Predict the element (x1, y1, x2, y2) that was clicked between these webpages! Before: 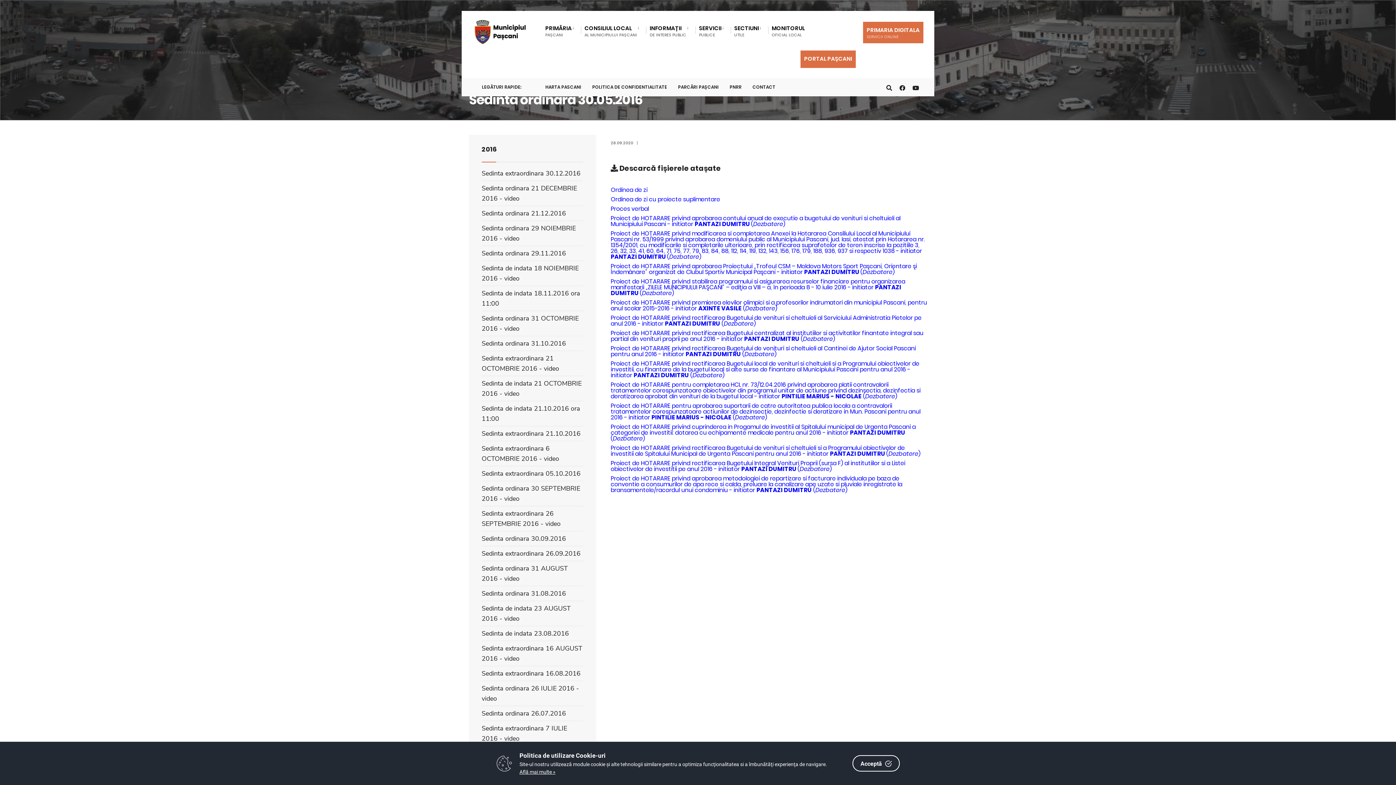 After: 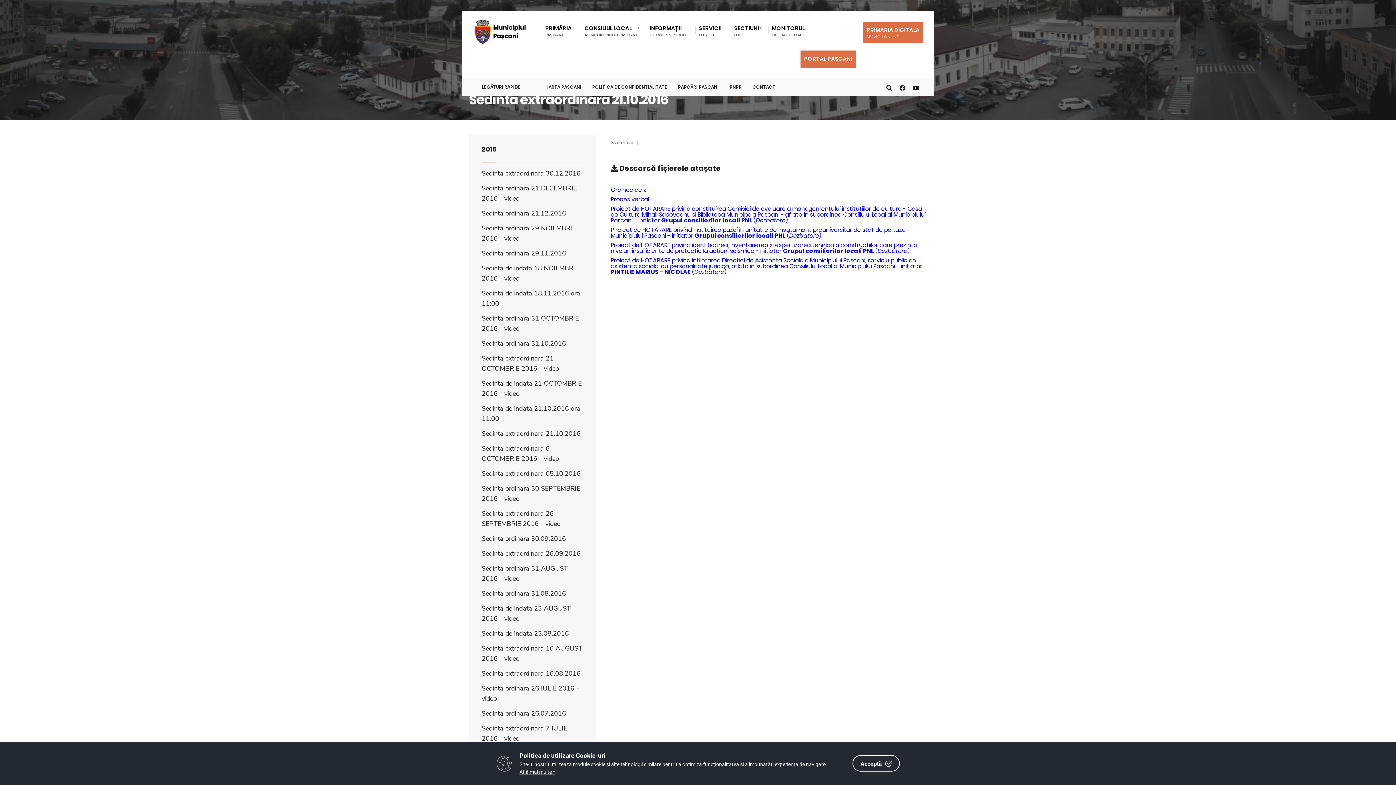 Action: label: Sedinta extraordinara 21.10.2016 bbox: (481, 429, 580, 438)